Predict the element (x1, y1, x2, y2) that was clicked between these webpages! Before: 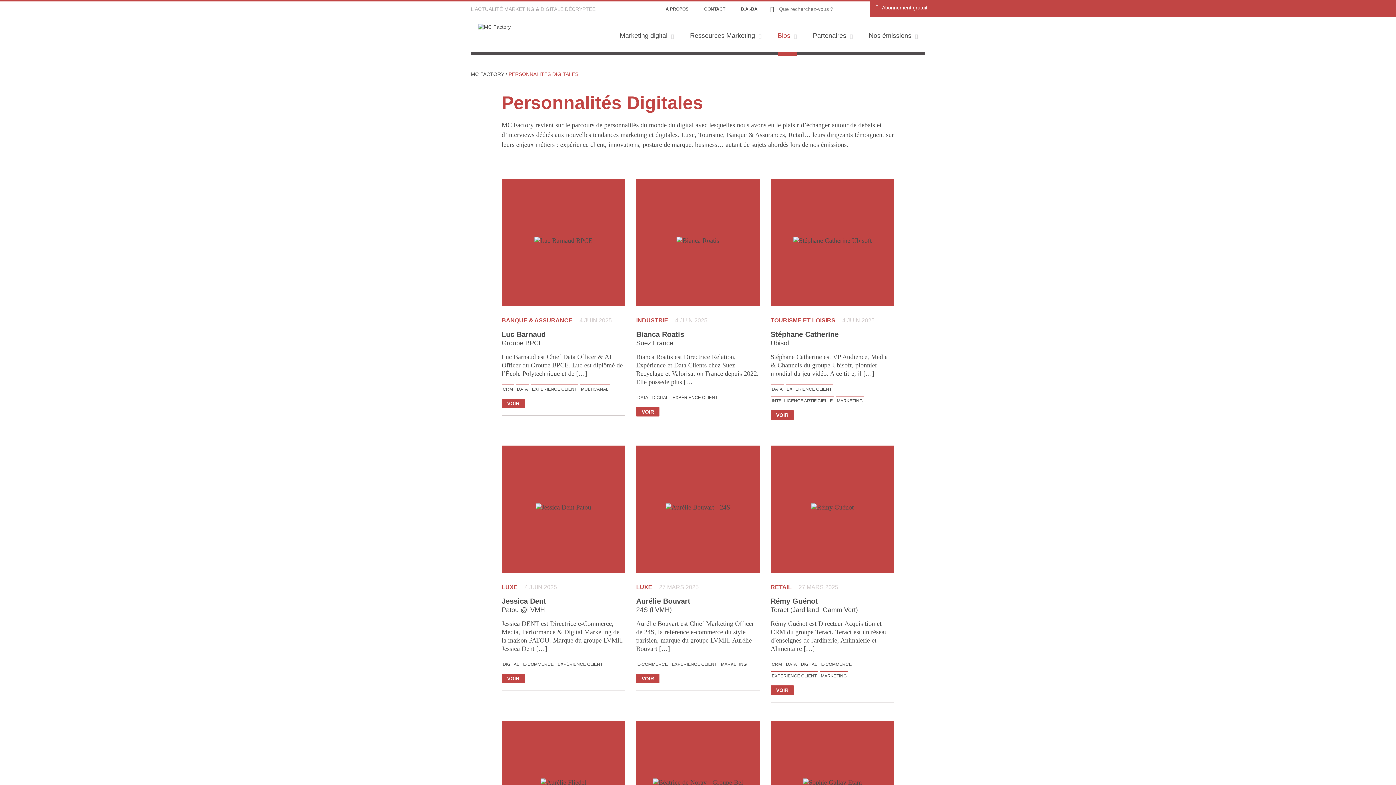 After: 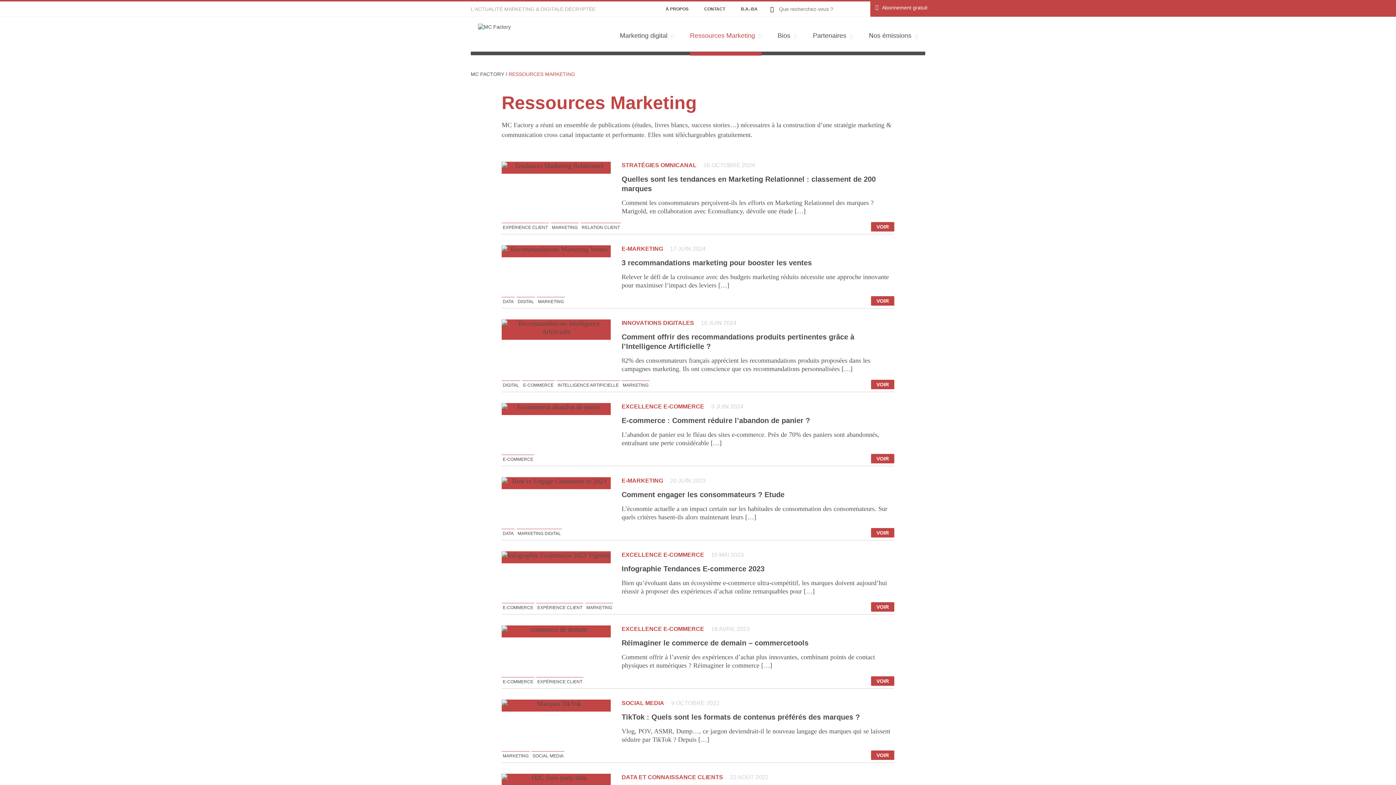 Action: label: Ressources Marketing bbox: (690, 17, 761, 55)